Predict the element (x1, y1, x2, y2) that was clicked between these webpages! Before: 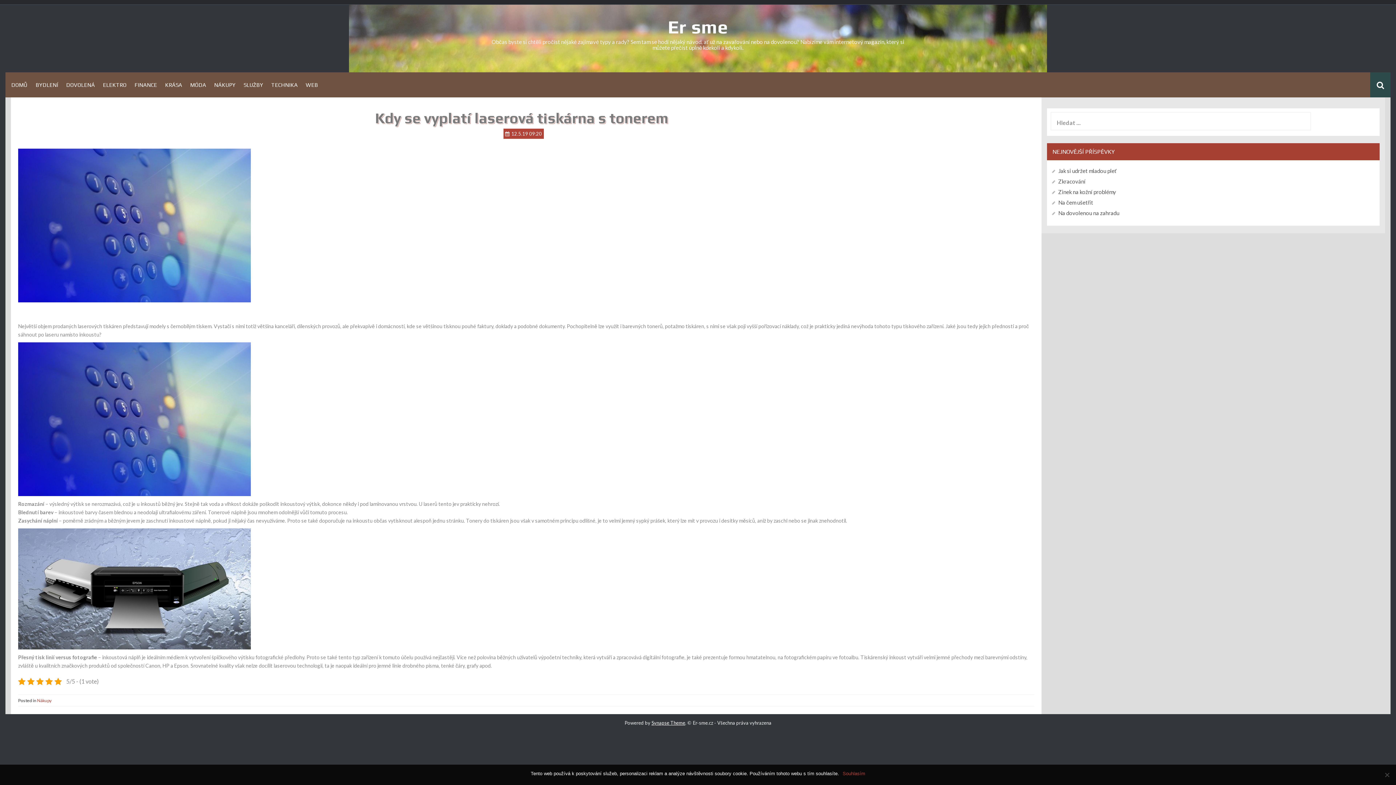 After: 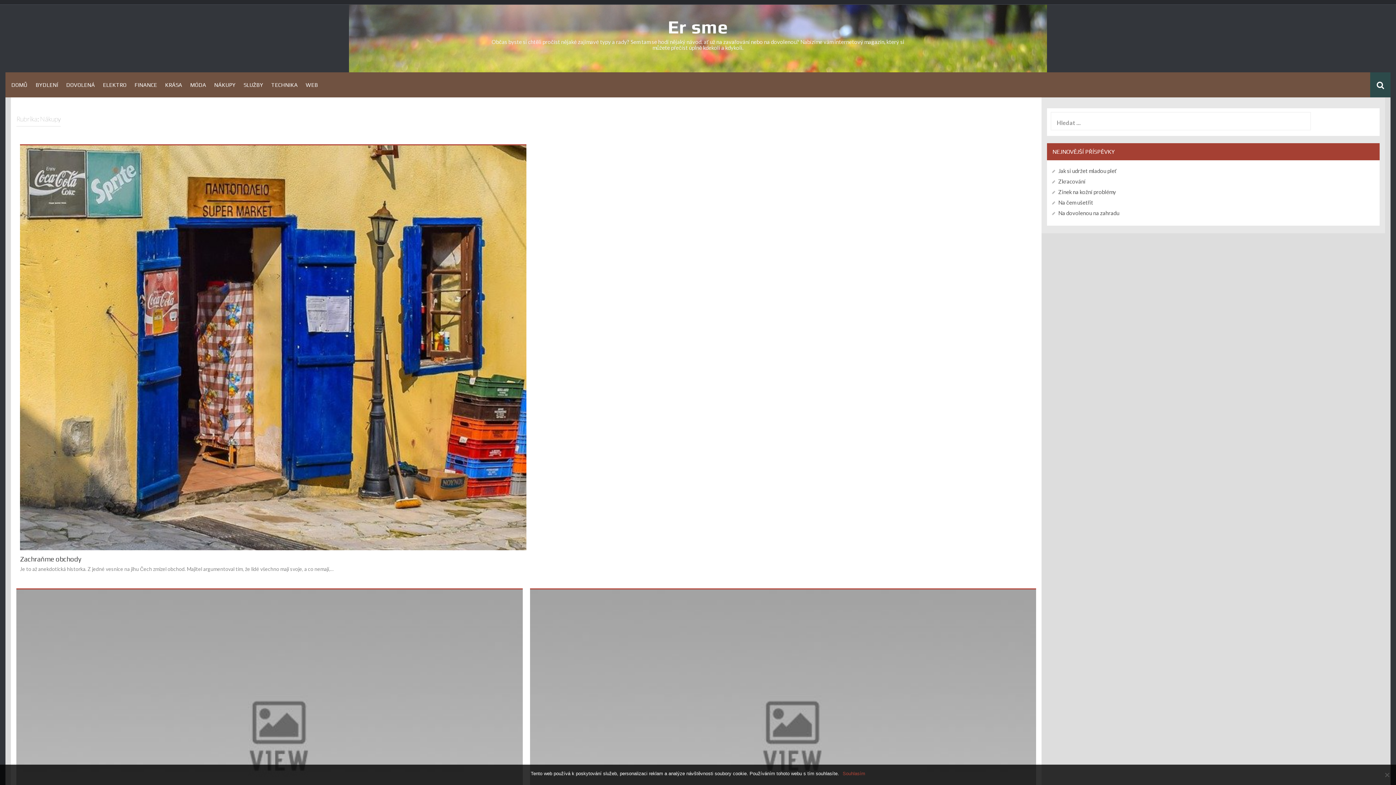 Action: bbox: (210, 74, 239, 94) label: NÁKUPY